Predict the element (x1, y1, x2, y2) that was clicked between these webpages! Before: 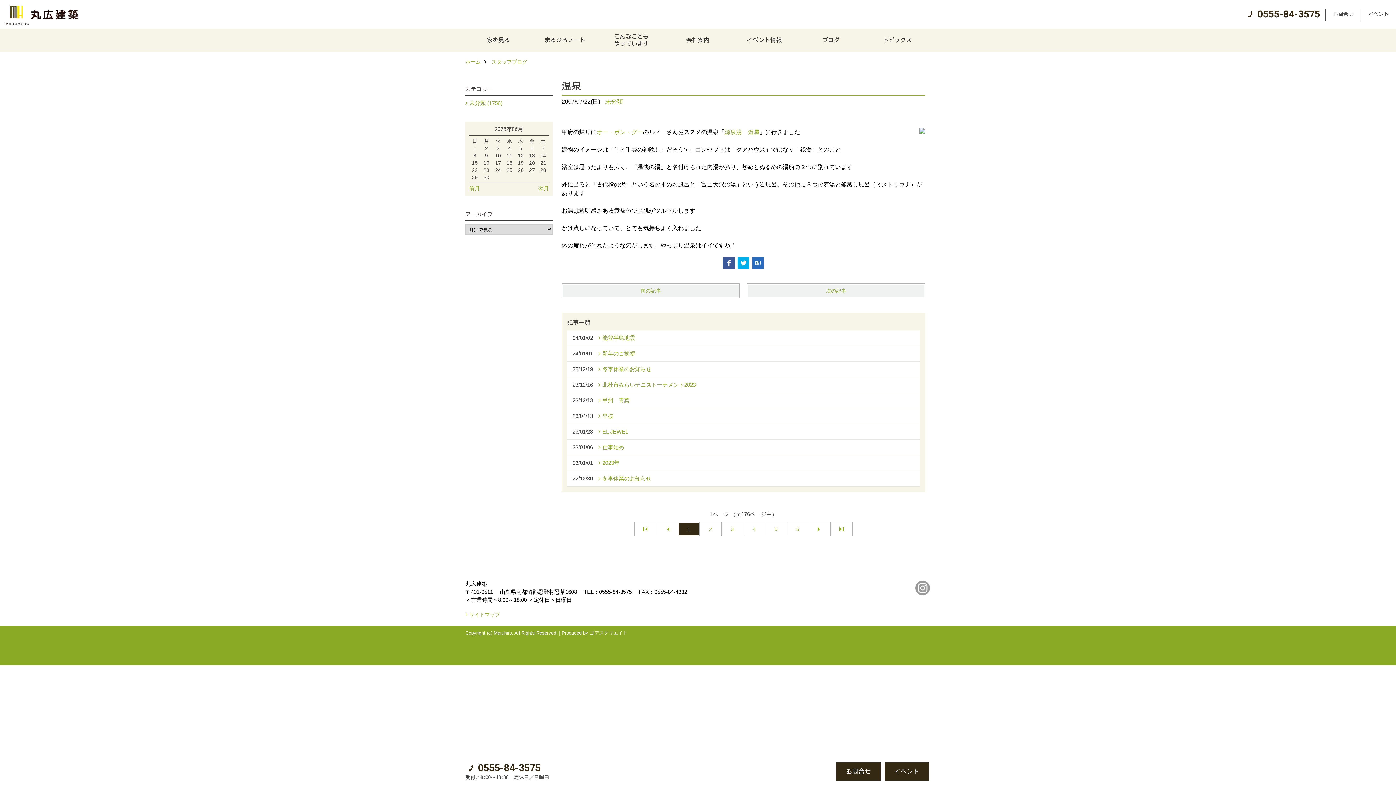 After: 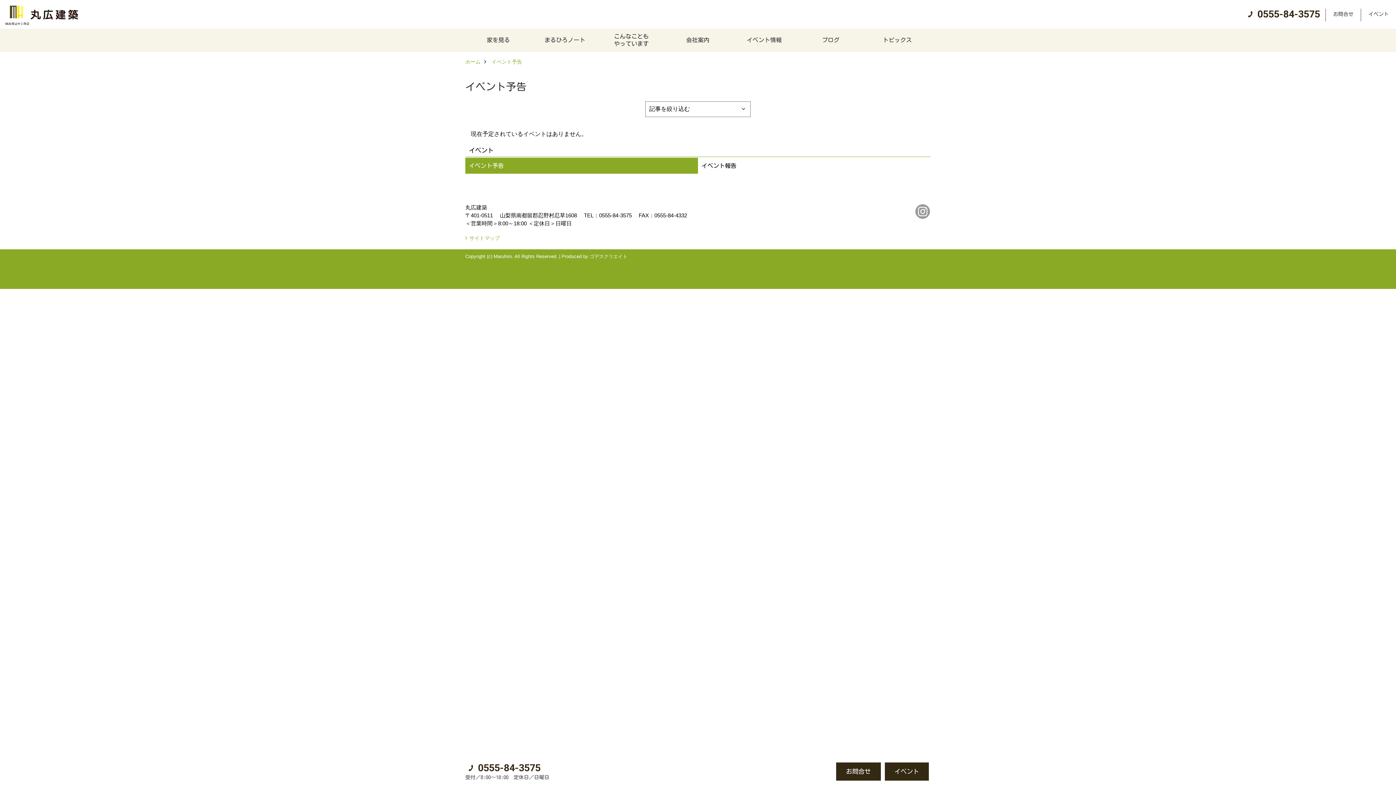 Action: bbox: (884, 762, 929, 781) label: イベント